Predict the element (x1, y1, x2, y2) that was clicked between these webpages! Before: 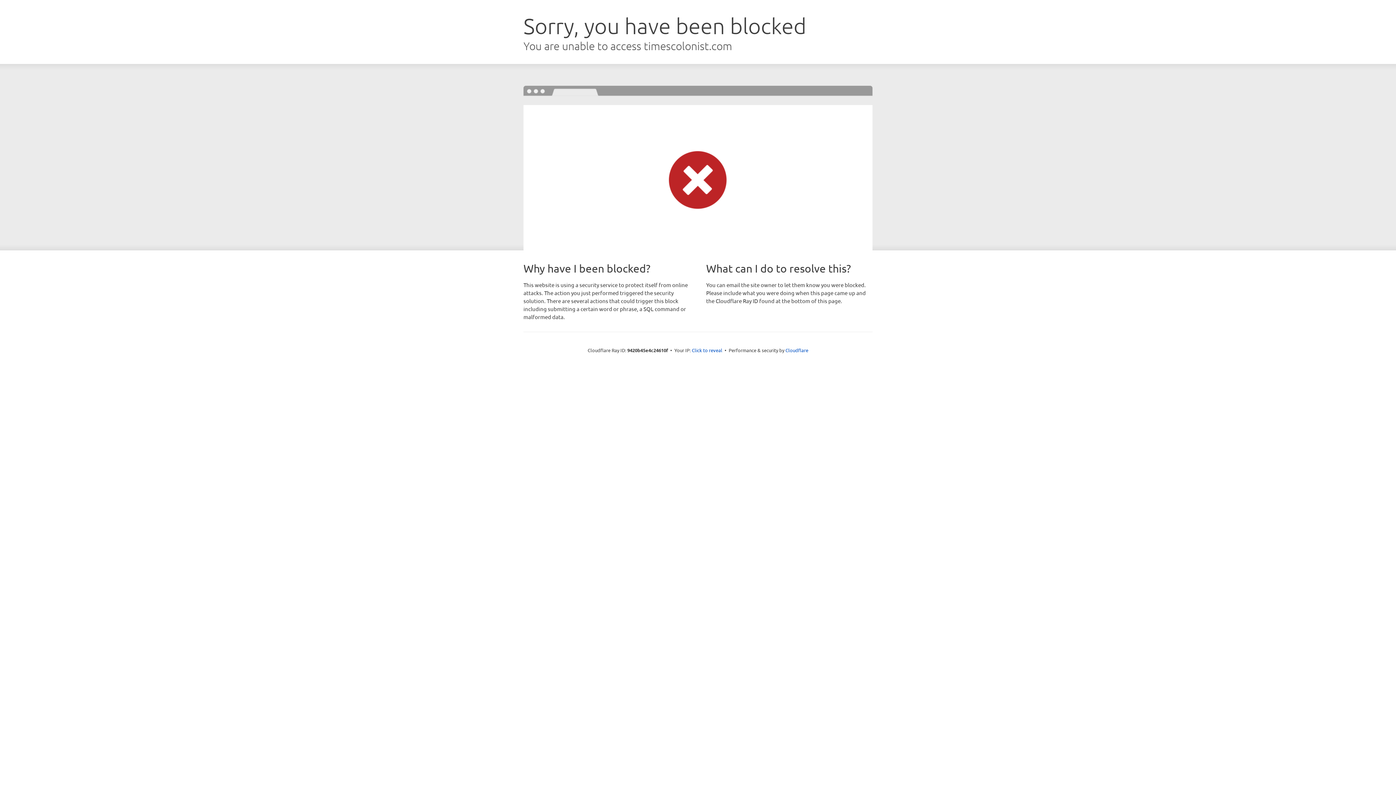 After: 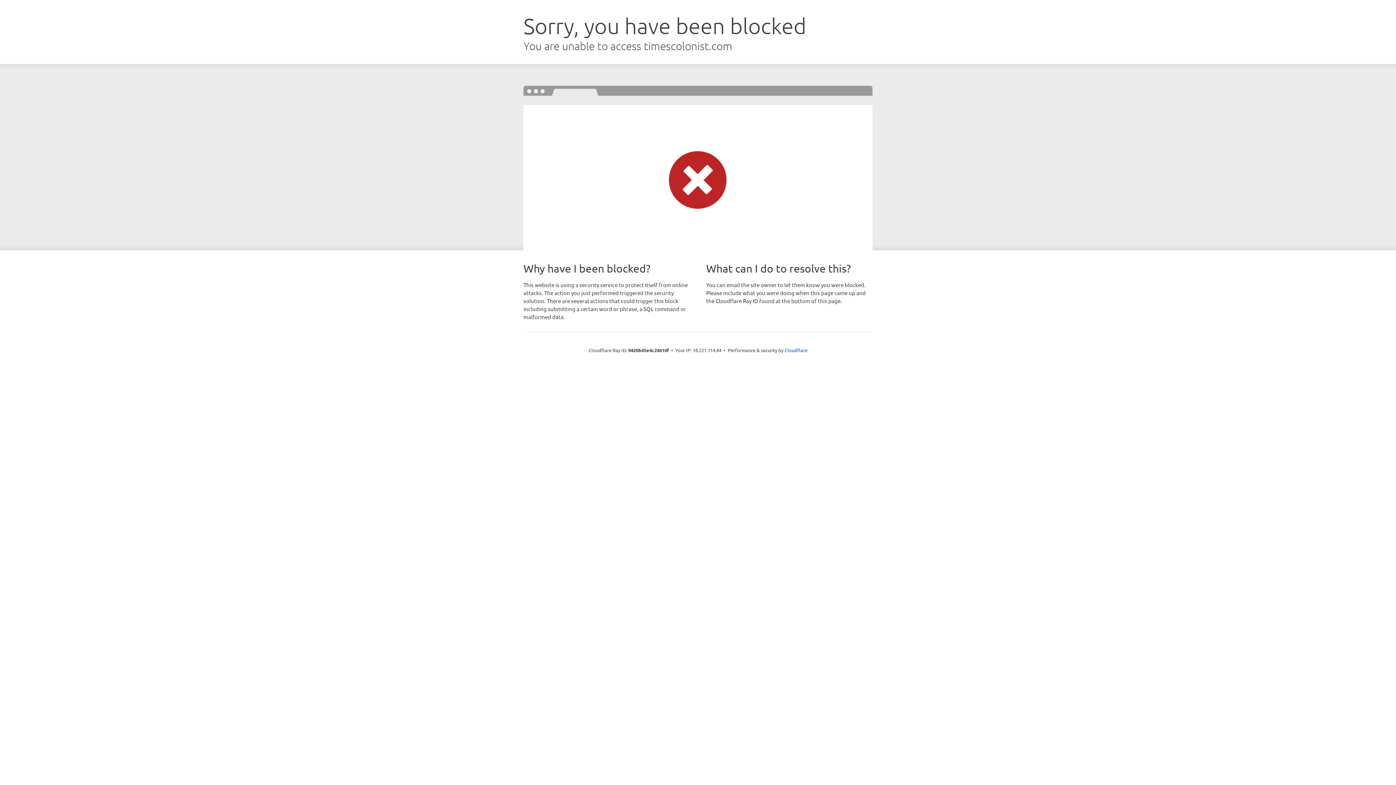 Action: bbox: (692, 346, 722, 353) label: Click to reveal